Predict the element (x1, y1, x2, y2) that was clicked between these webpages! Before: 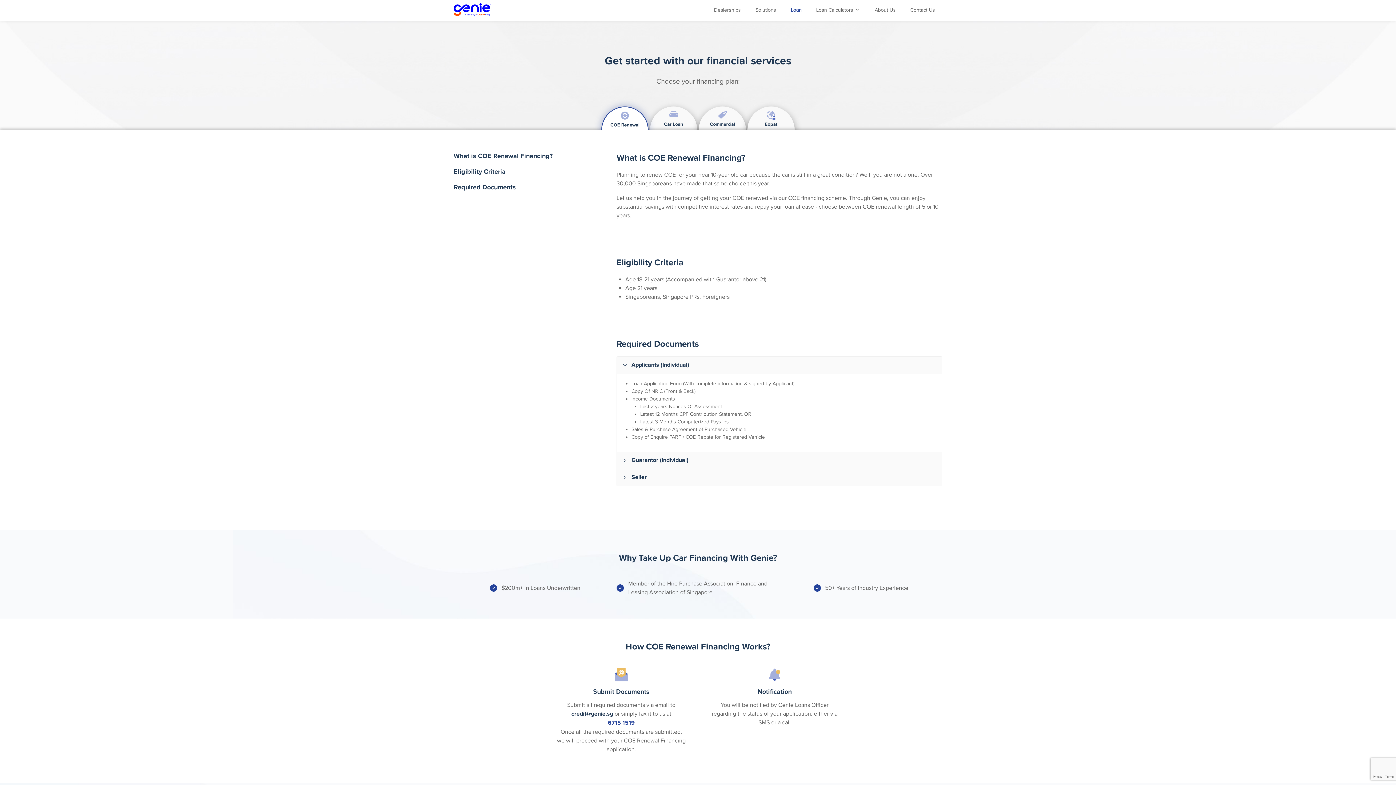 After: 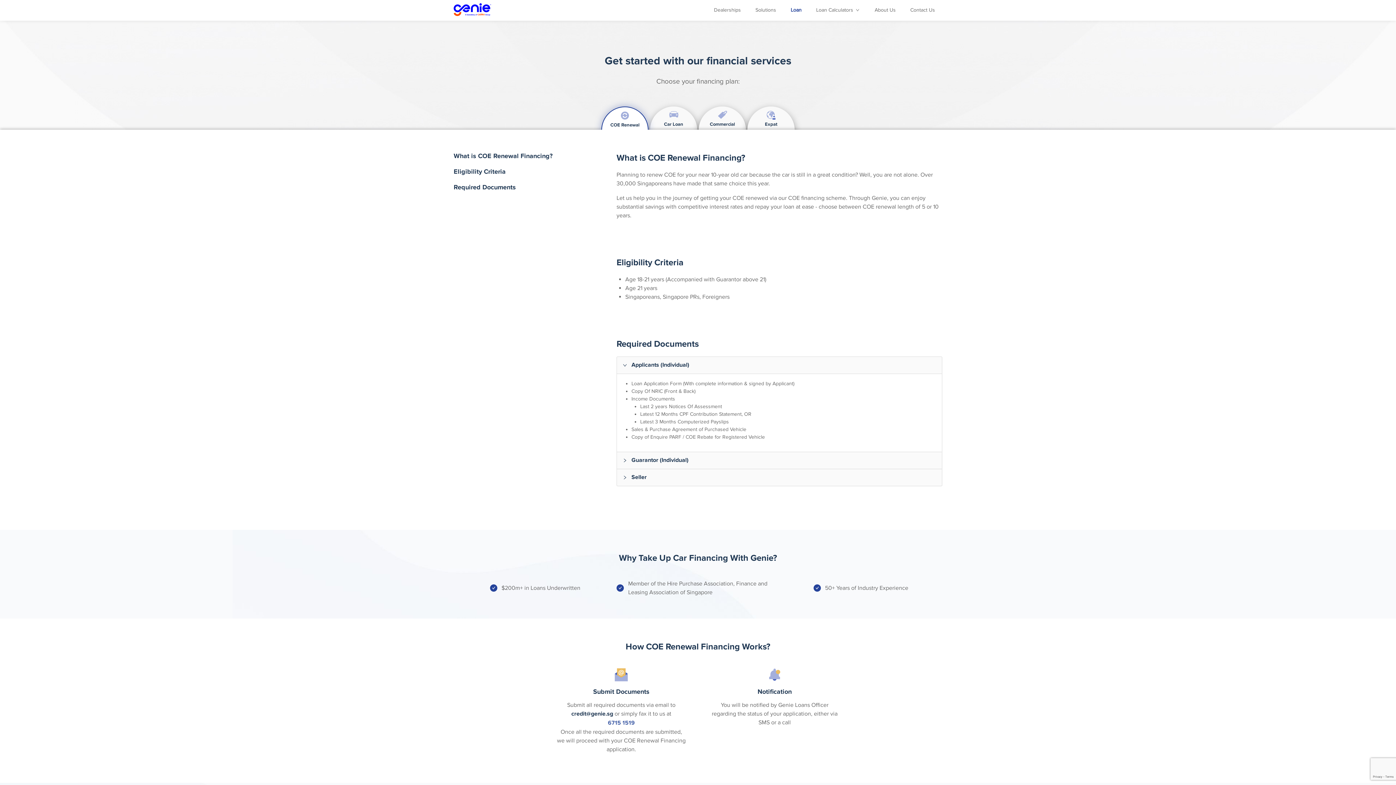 Action: label: 6715 1519 bbox: (608, 720, 634, 727)